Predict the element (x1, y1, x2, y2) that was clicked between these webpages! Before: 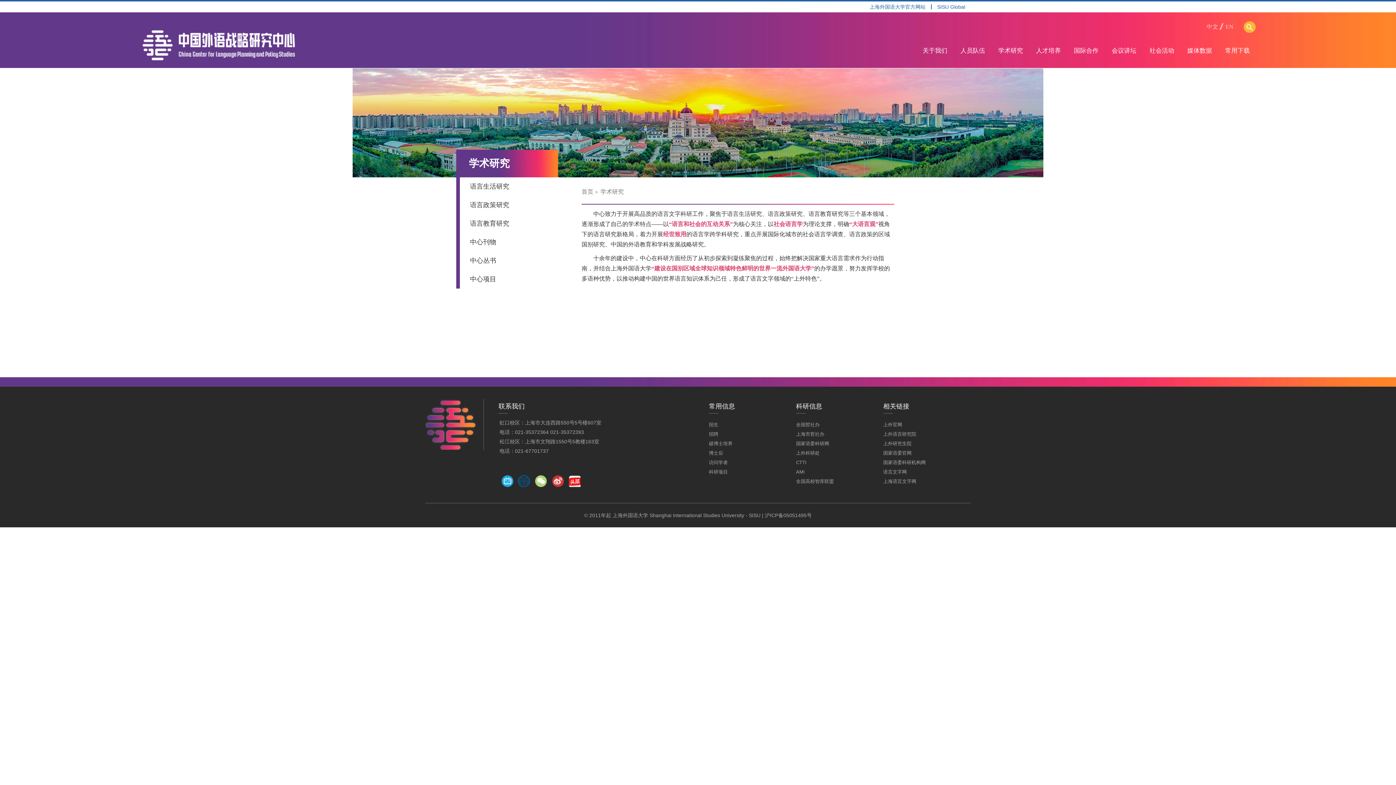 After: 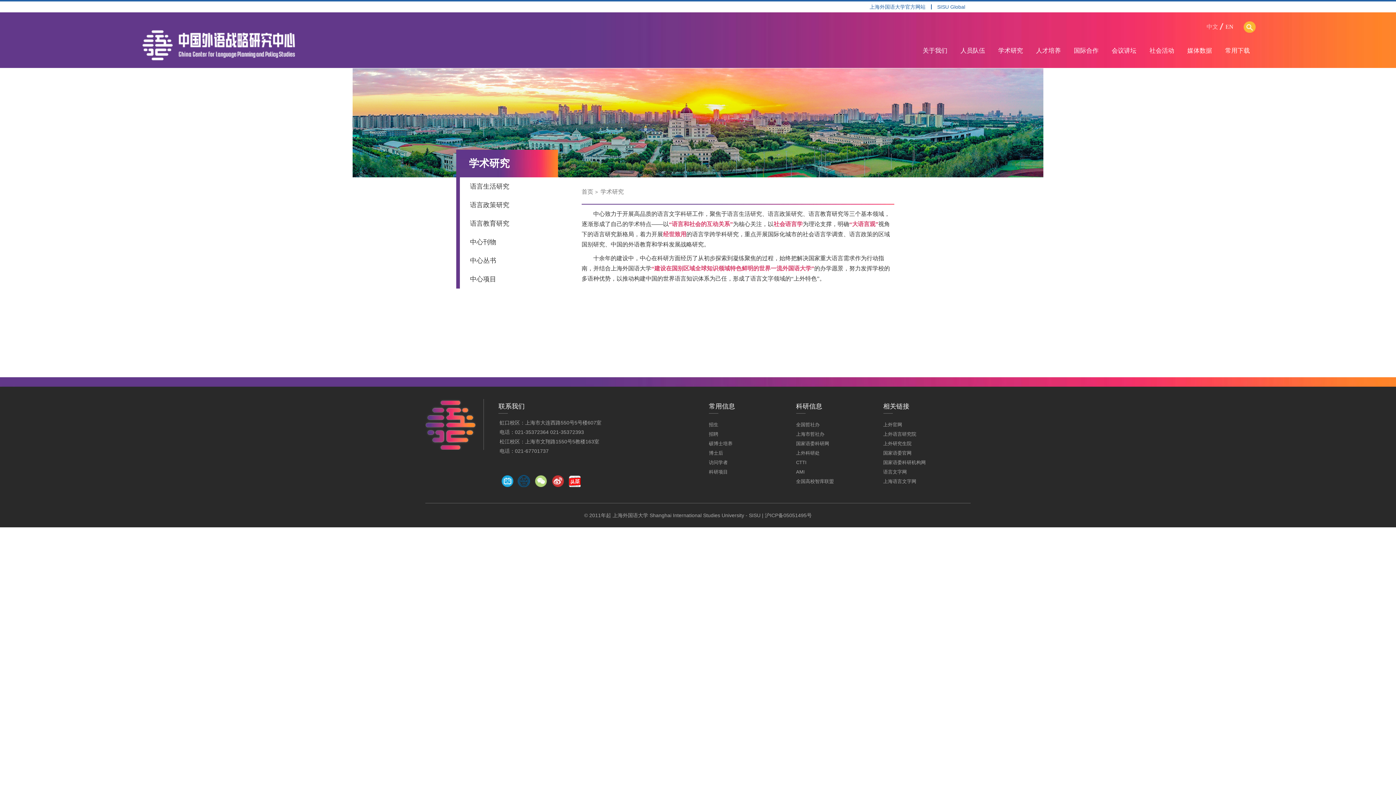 Action: label: EN bbox: (1225, 23, 1233, 29)